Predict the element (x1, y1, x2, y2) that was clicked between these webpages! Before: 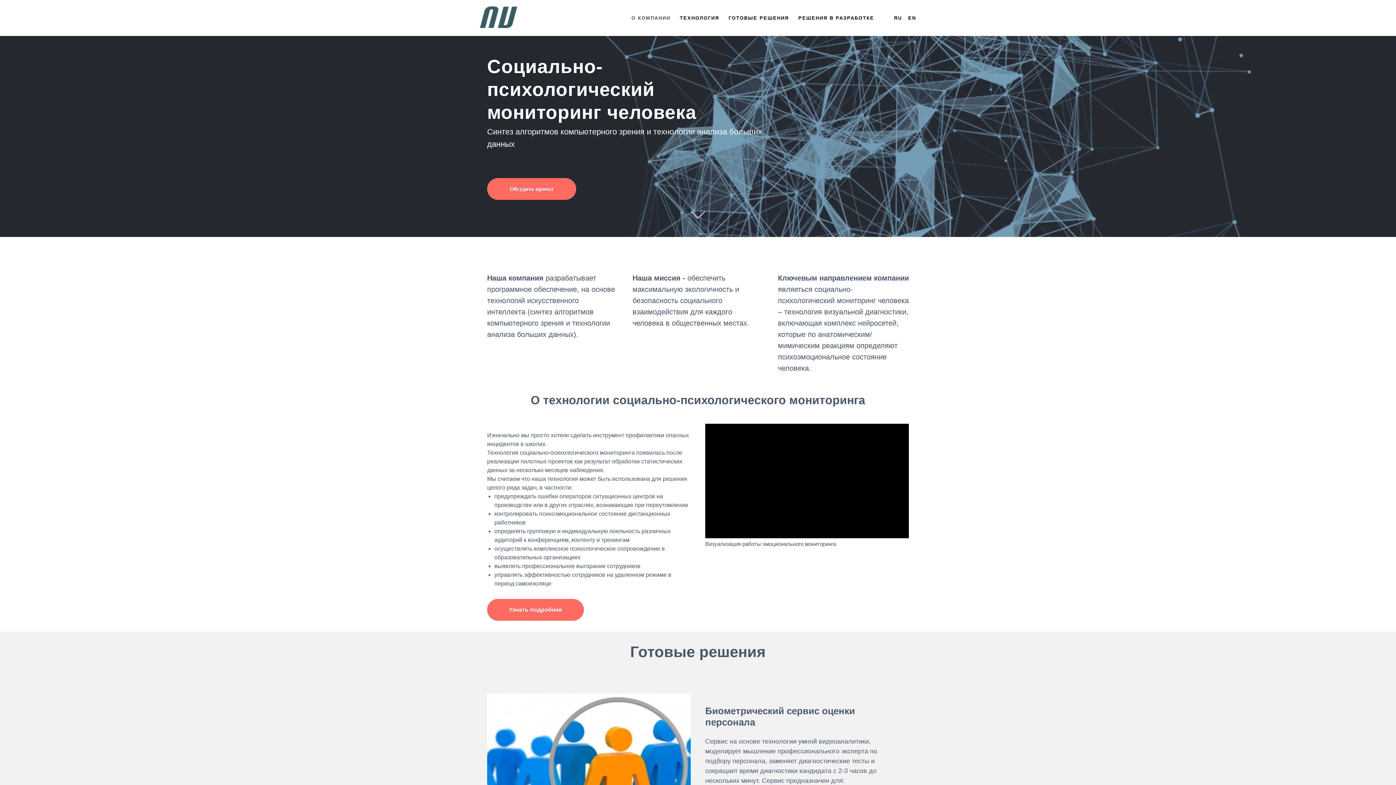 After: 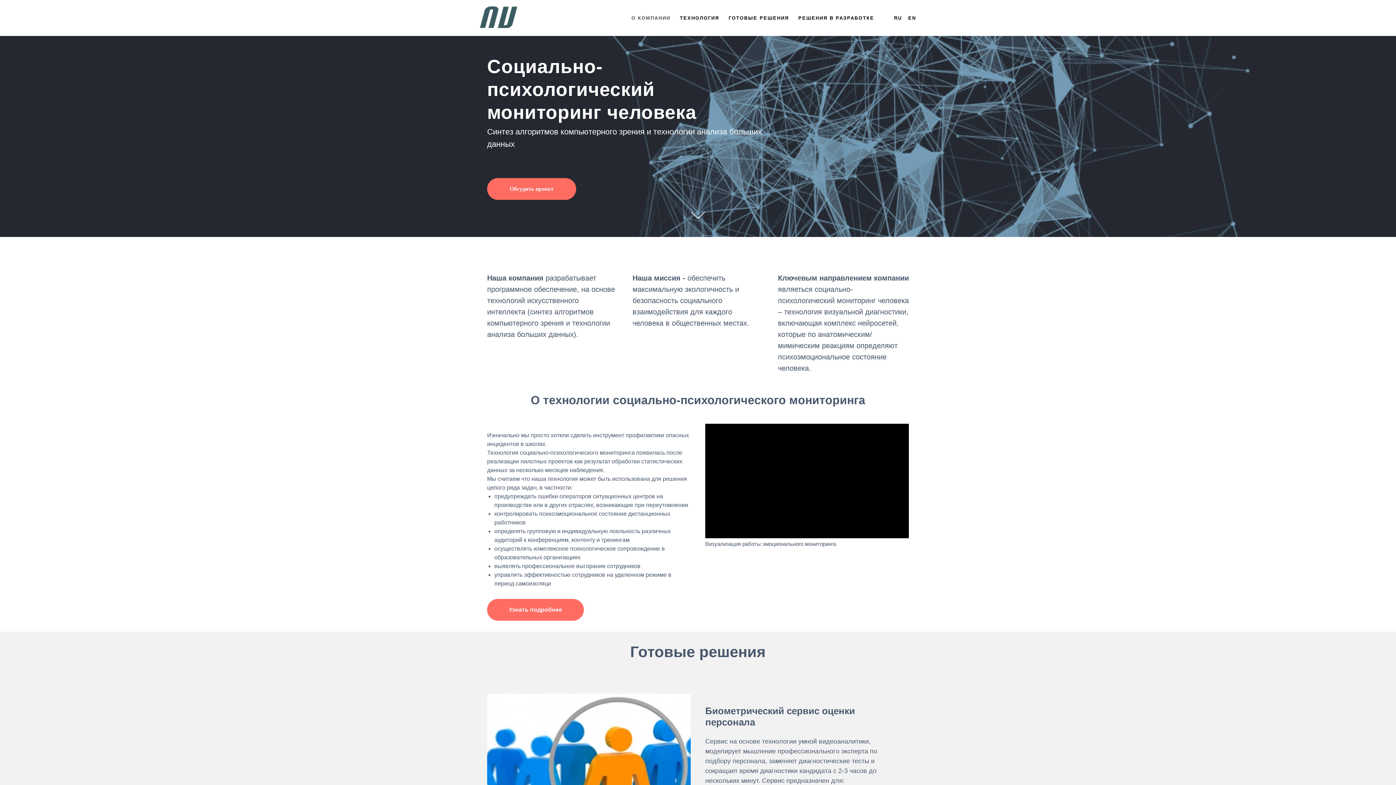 Action: label: RU bbox: (894, 15, 902, 20)